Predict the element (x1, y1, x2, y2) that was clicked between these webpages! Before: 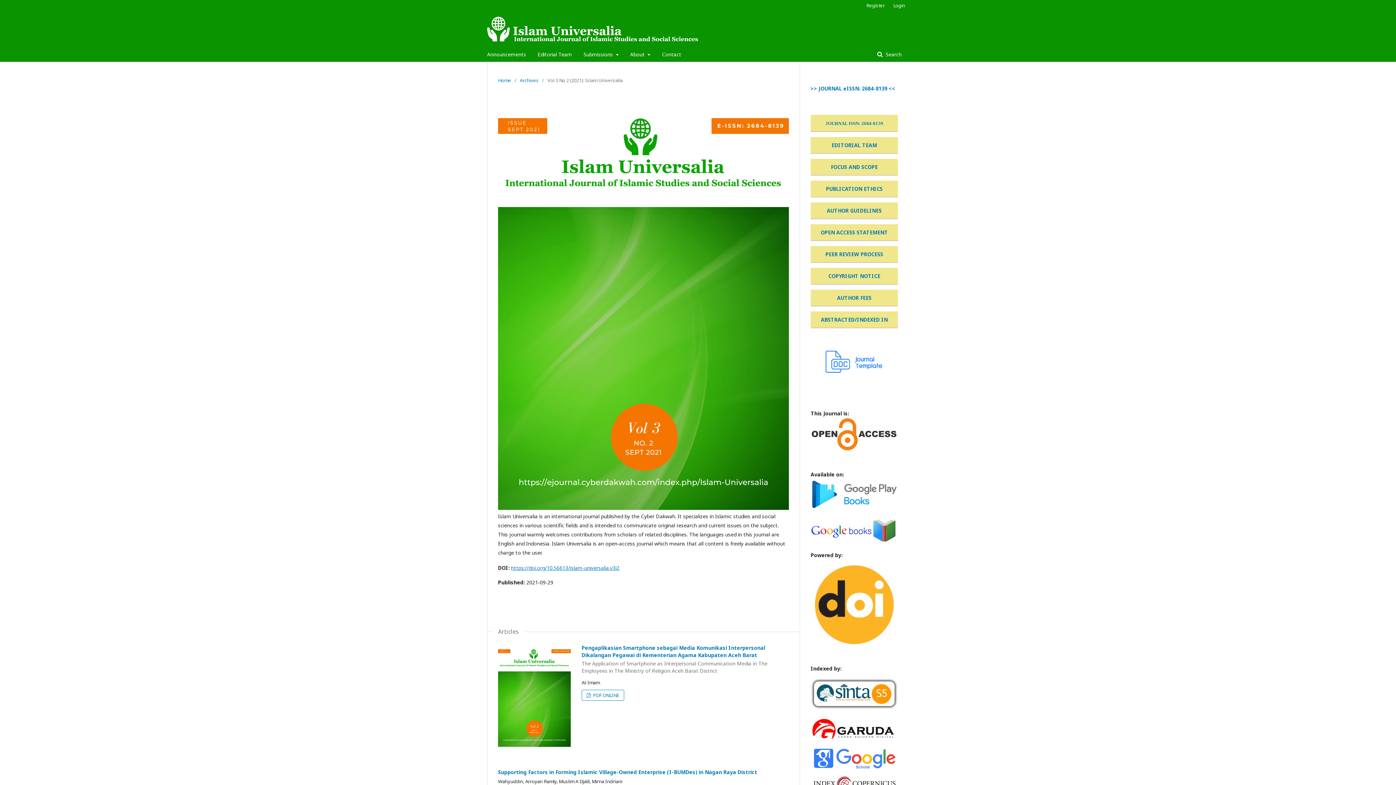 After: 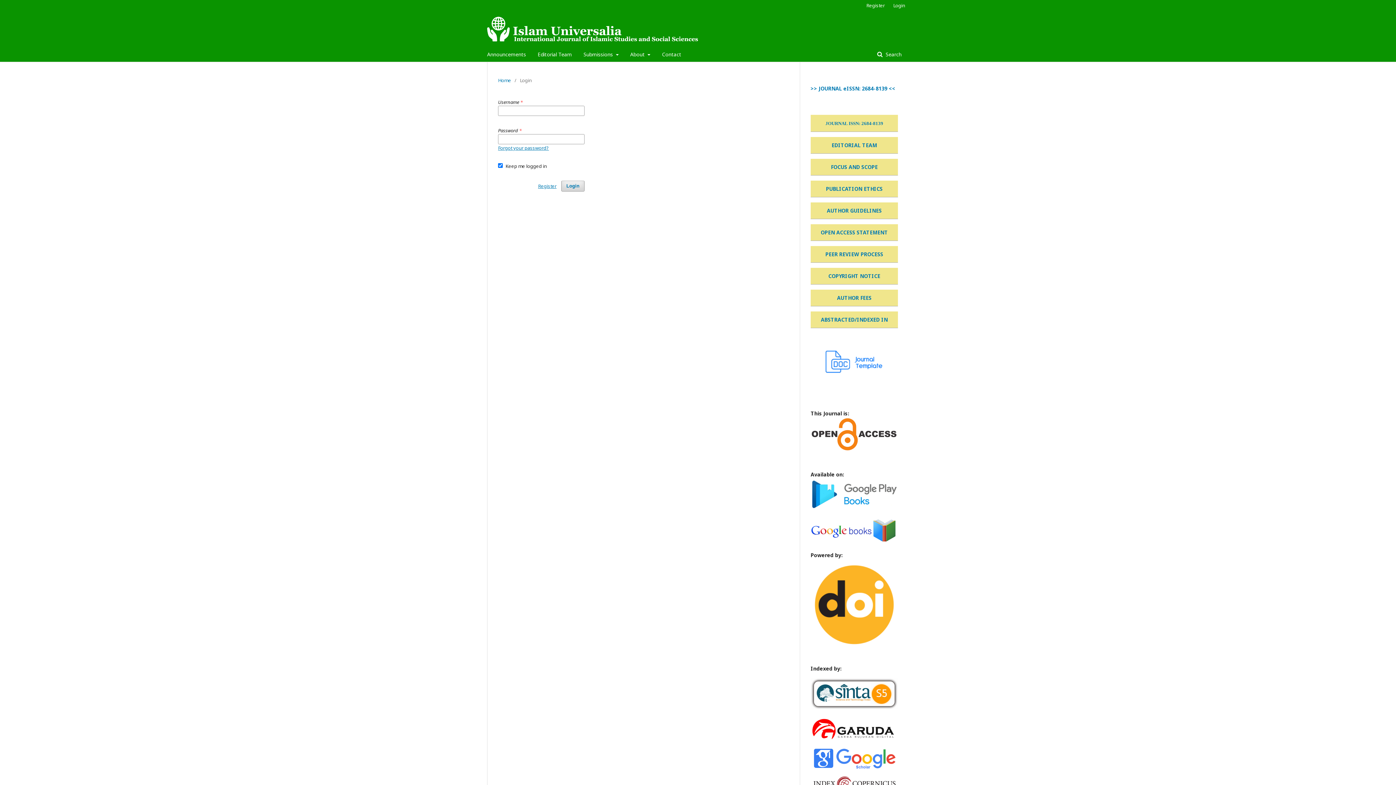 Action: label: Login bbox: (889, 0, 905, 10)